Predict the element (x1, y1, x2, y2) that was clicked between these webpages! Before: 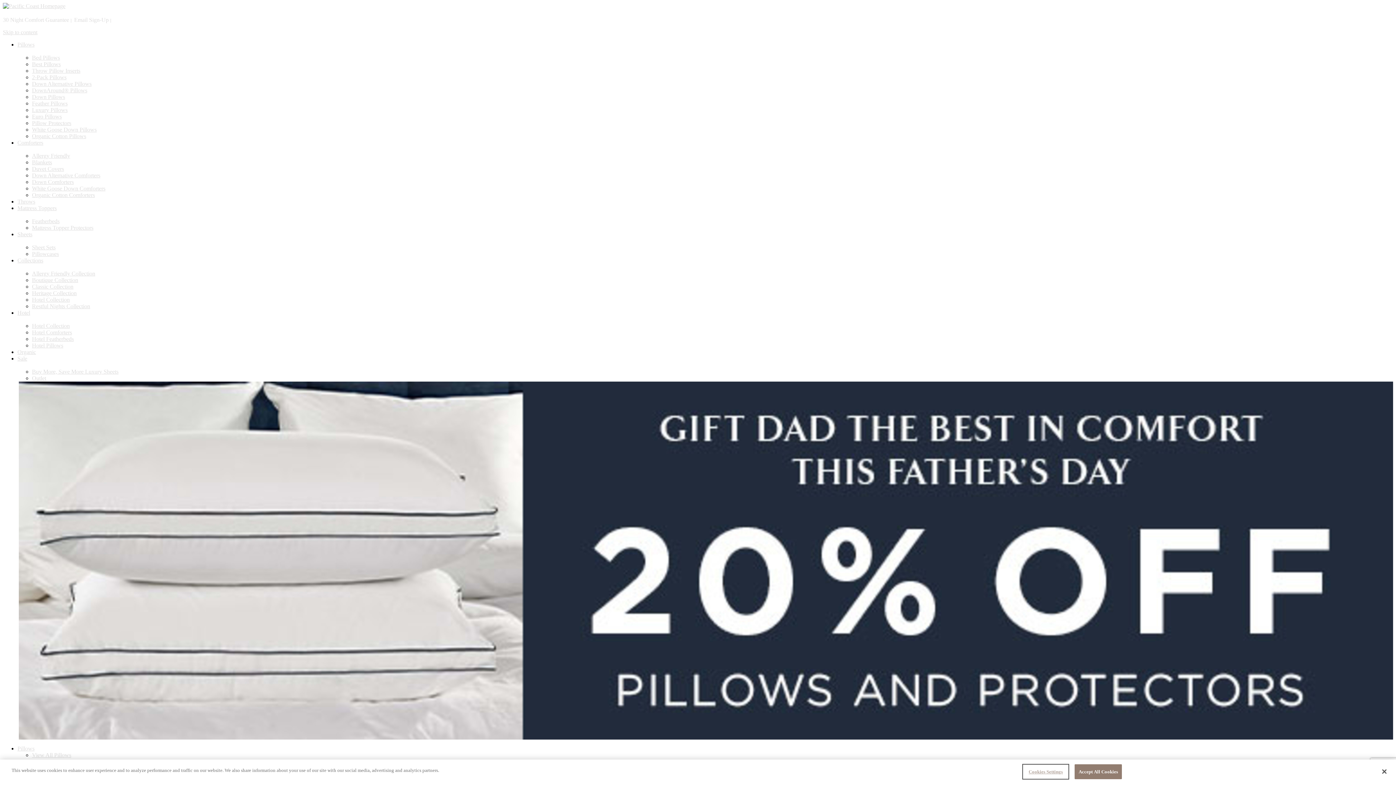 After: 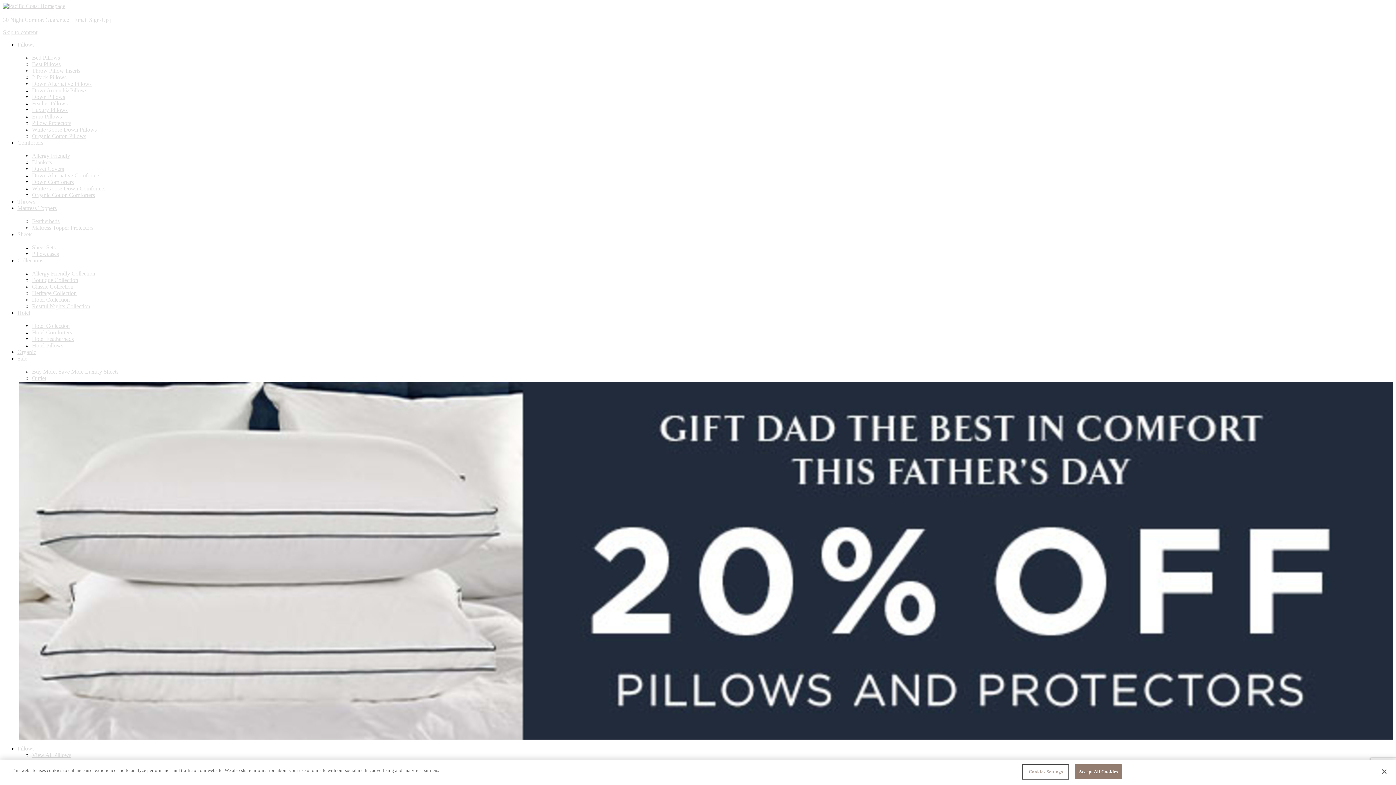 Action: bbox: (32, 244, 55, 250) label: Sheet Sets